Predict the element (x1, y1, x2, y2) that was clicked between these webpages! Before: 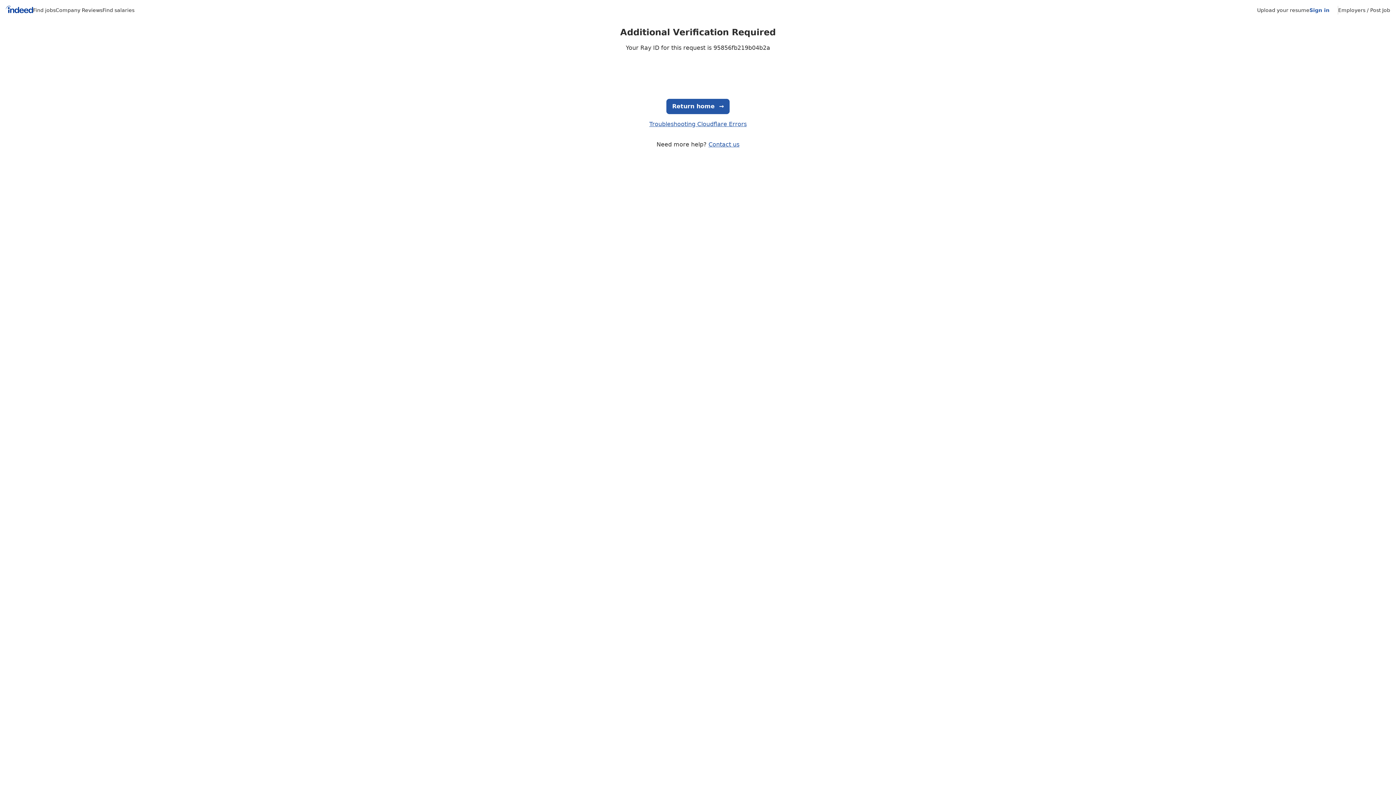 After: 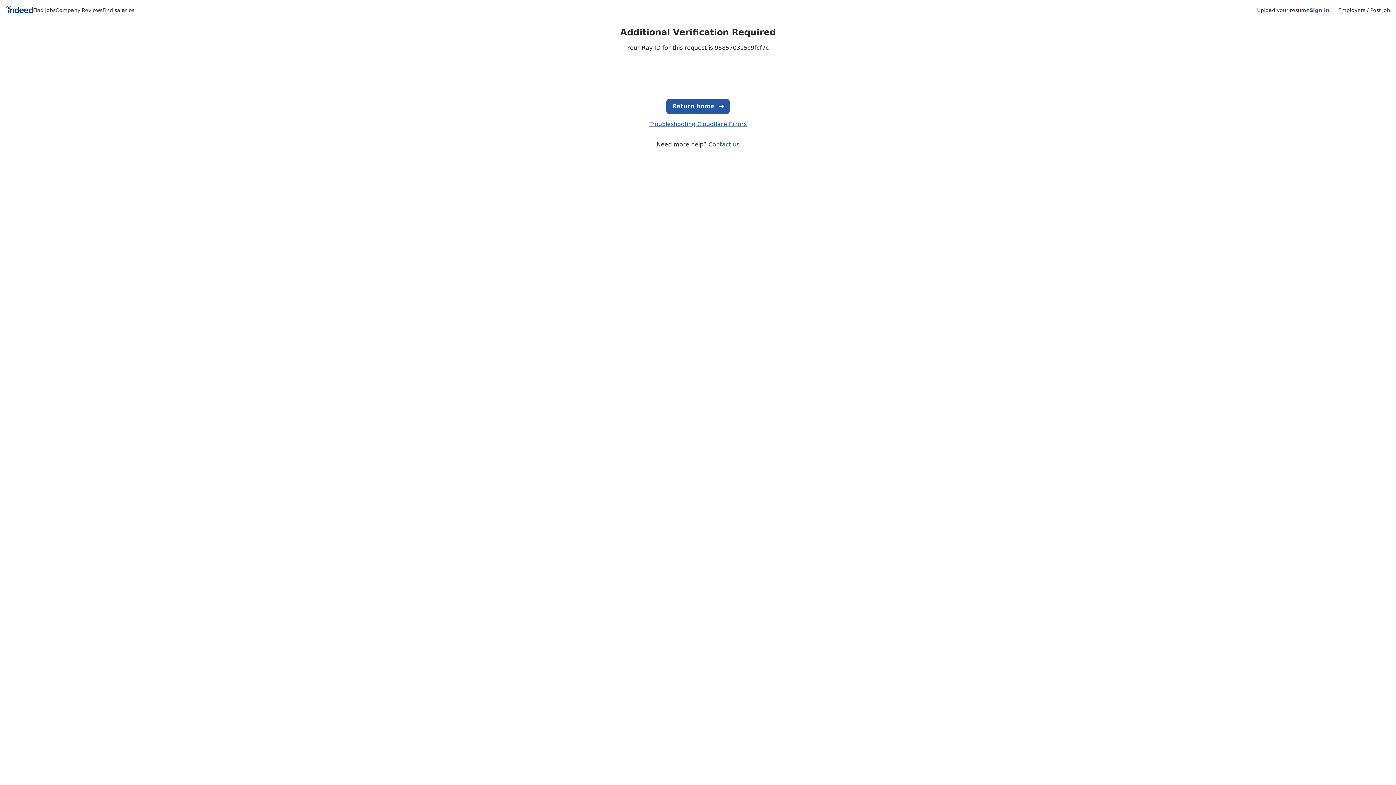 Action: label: Employers / Post Job bbox: (1338, 7, 1390, 13)